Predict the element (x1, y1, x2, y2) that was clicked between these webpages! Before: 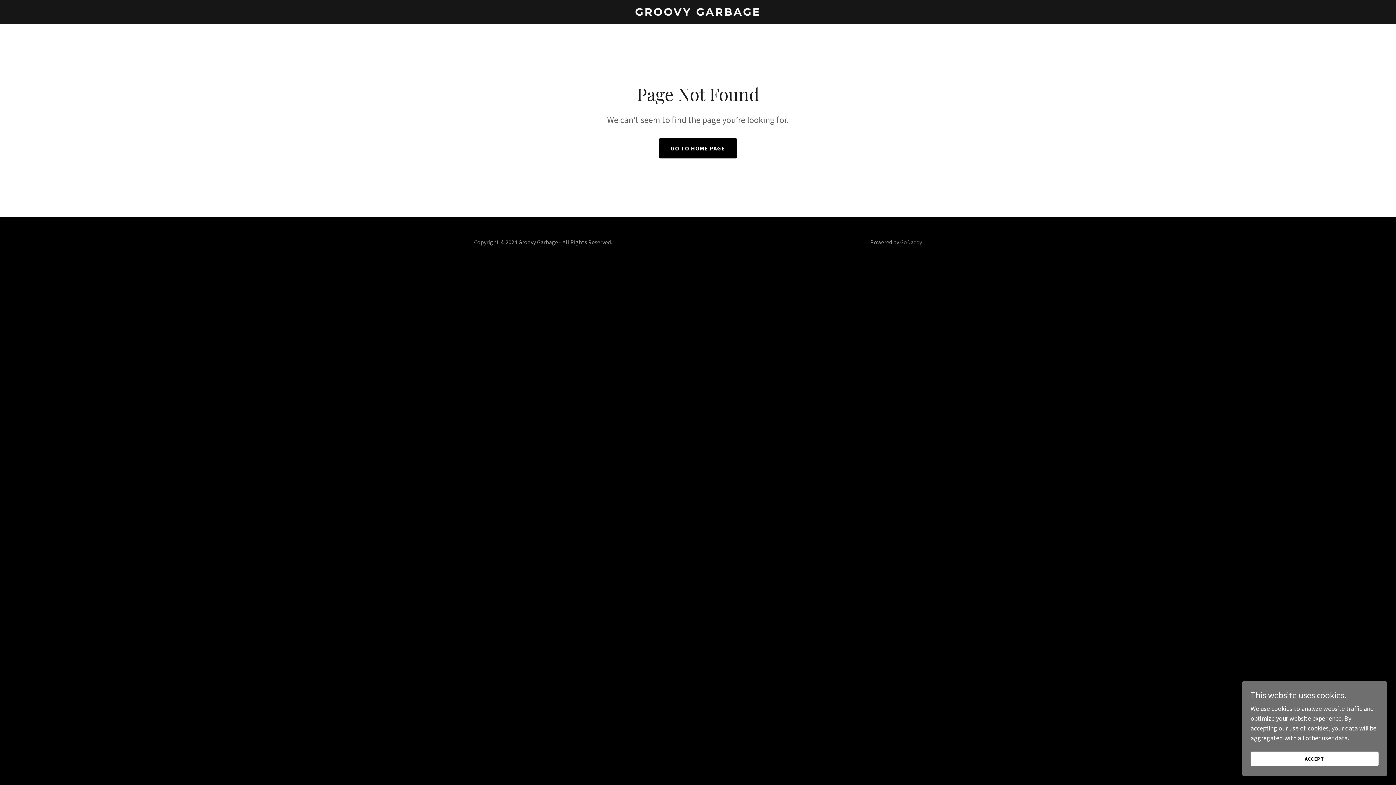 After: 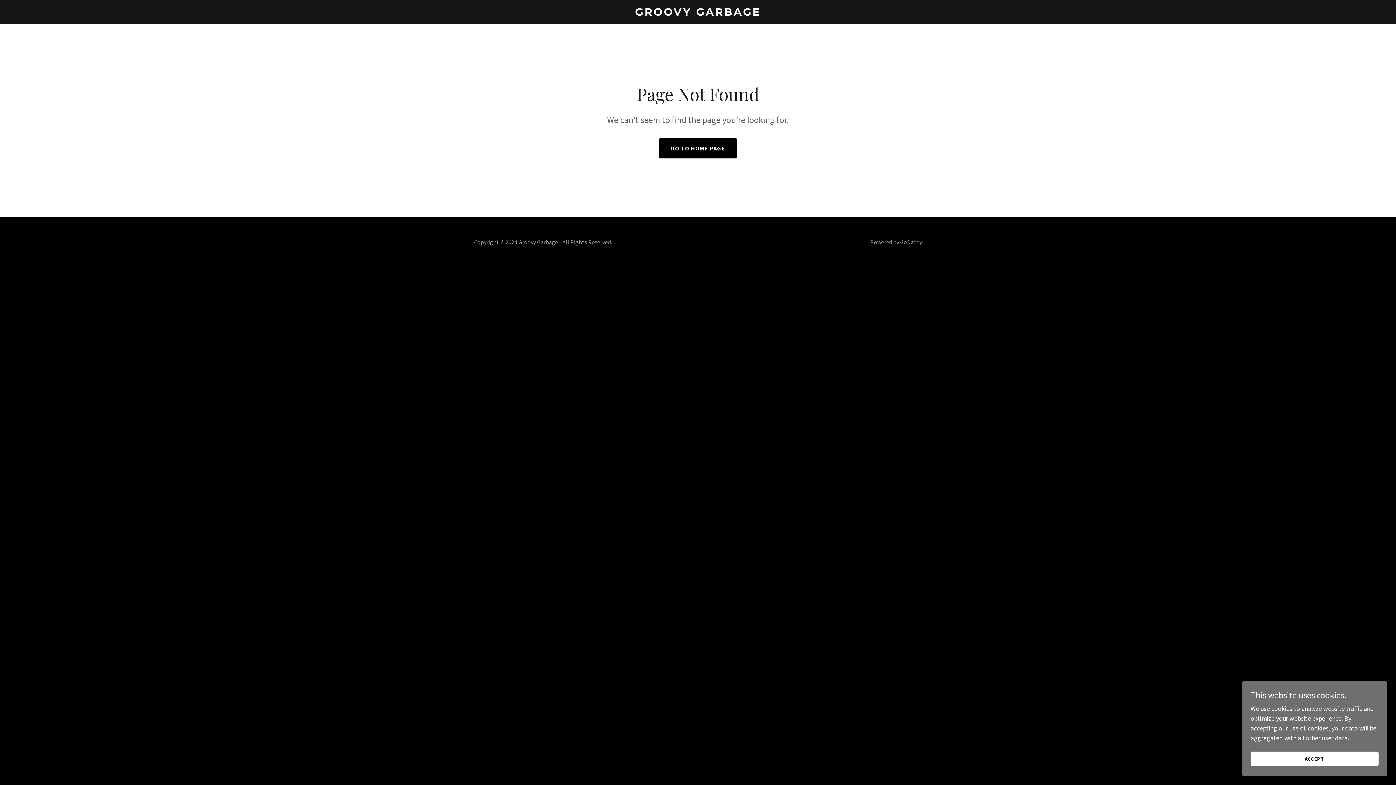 Action: label: GoDaddy bbox: (900, 238, 922, 245)